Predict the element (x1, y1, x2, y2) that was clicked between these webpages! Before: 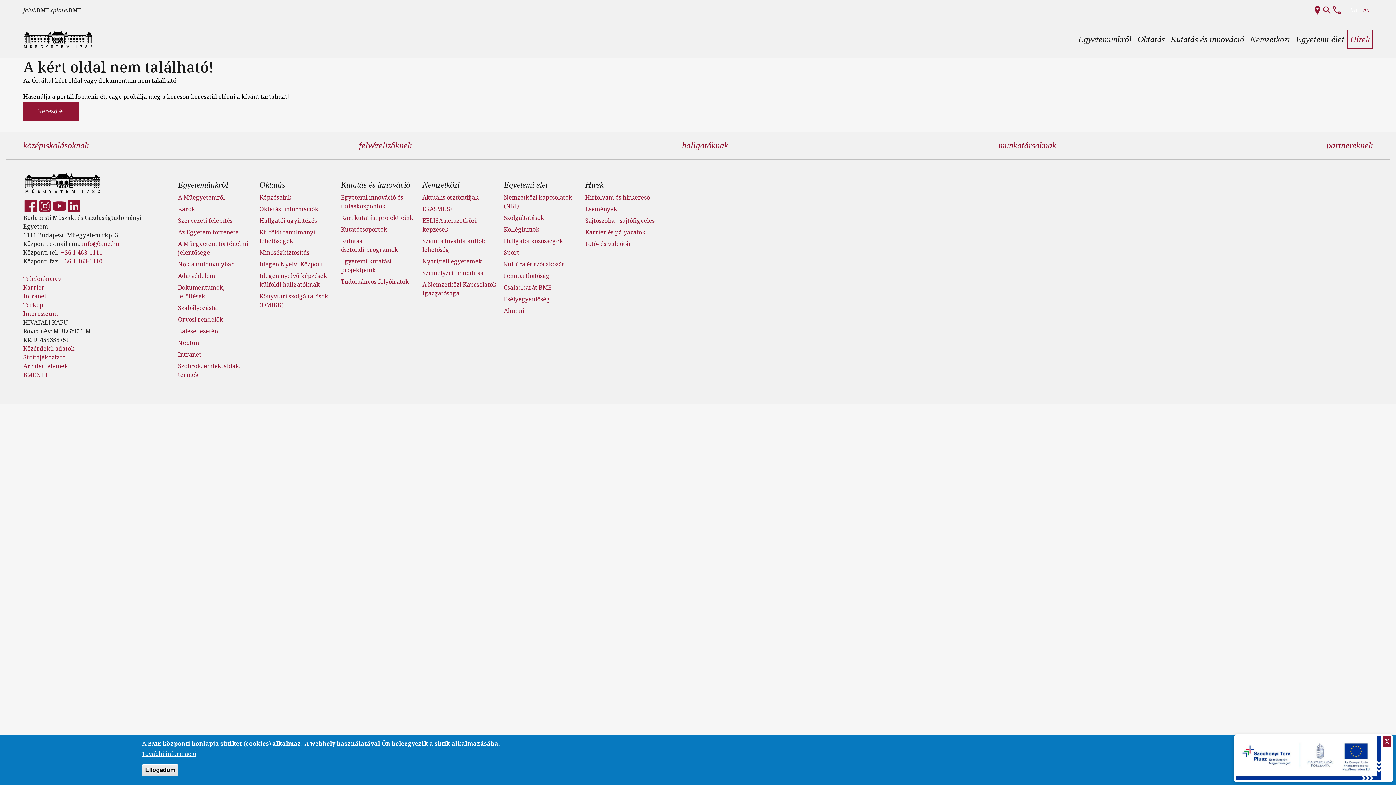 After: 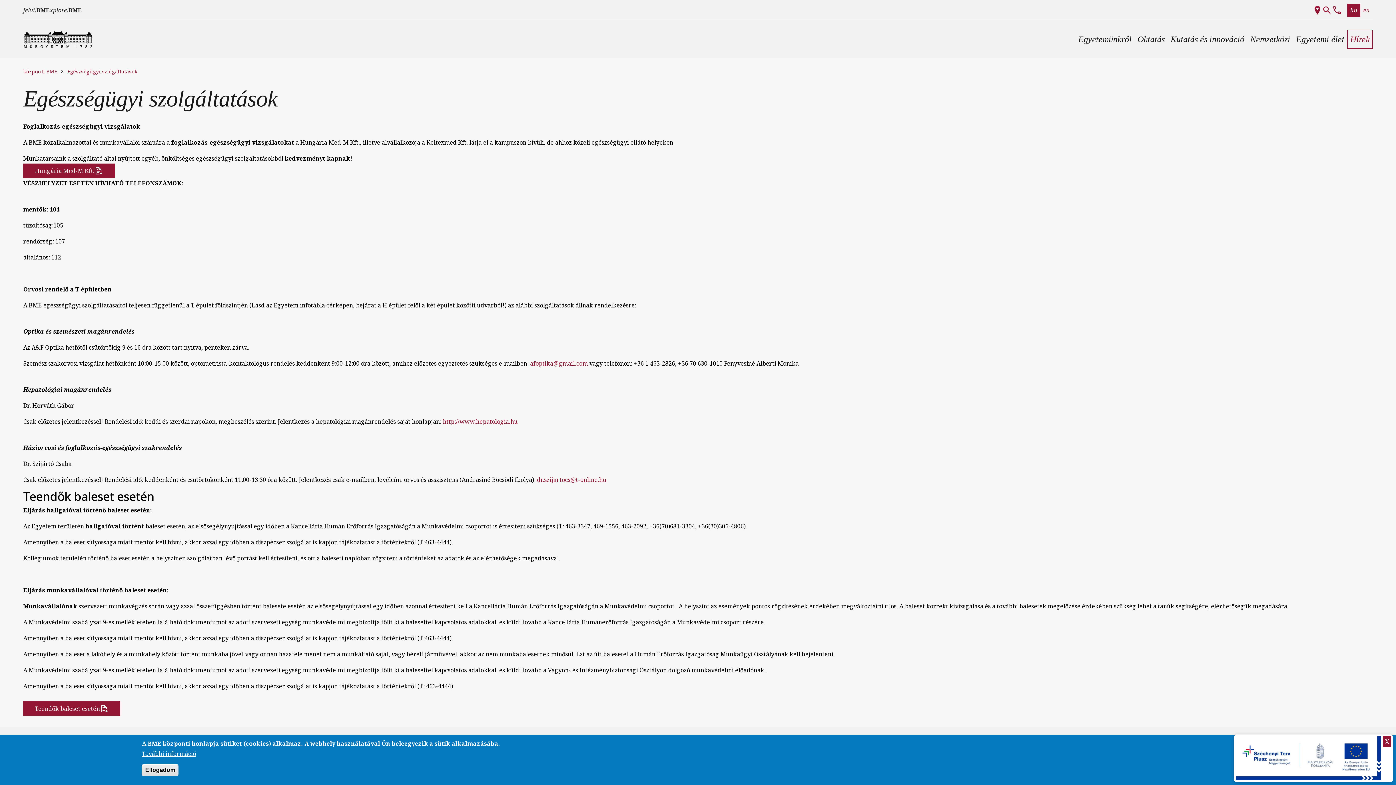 Action: bbox: (178, 315, 223, 323) label: Orvosi rendelők